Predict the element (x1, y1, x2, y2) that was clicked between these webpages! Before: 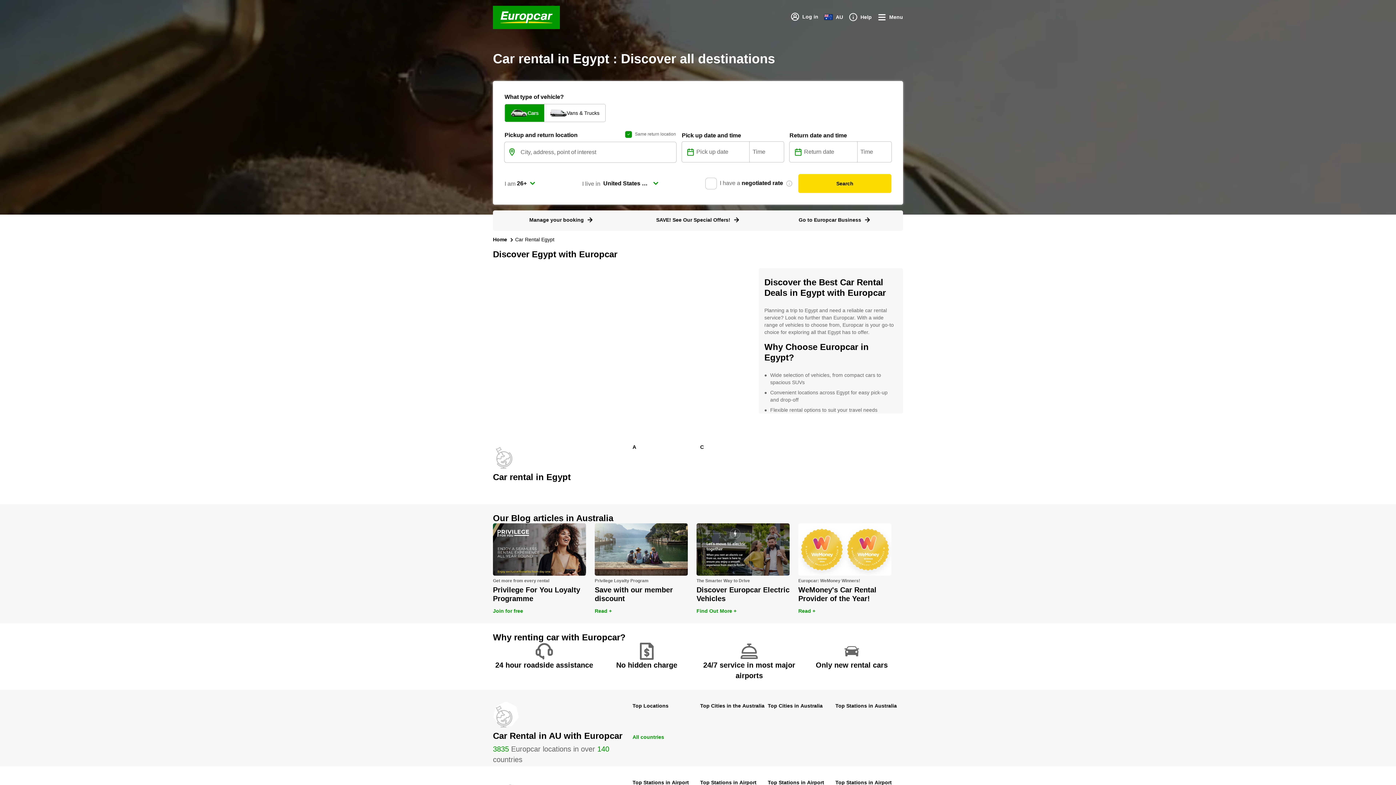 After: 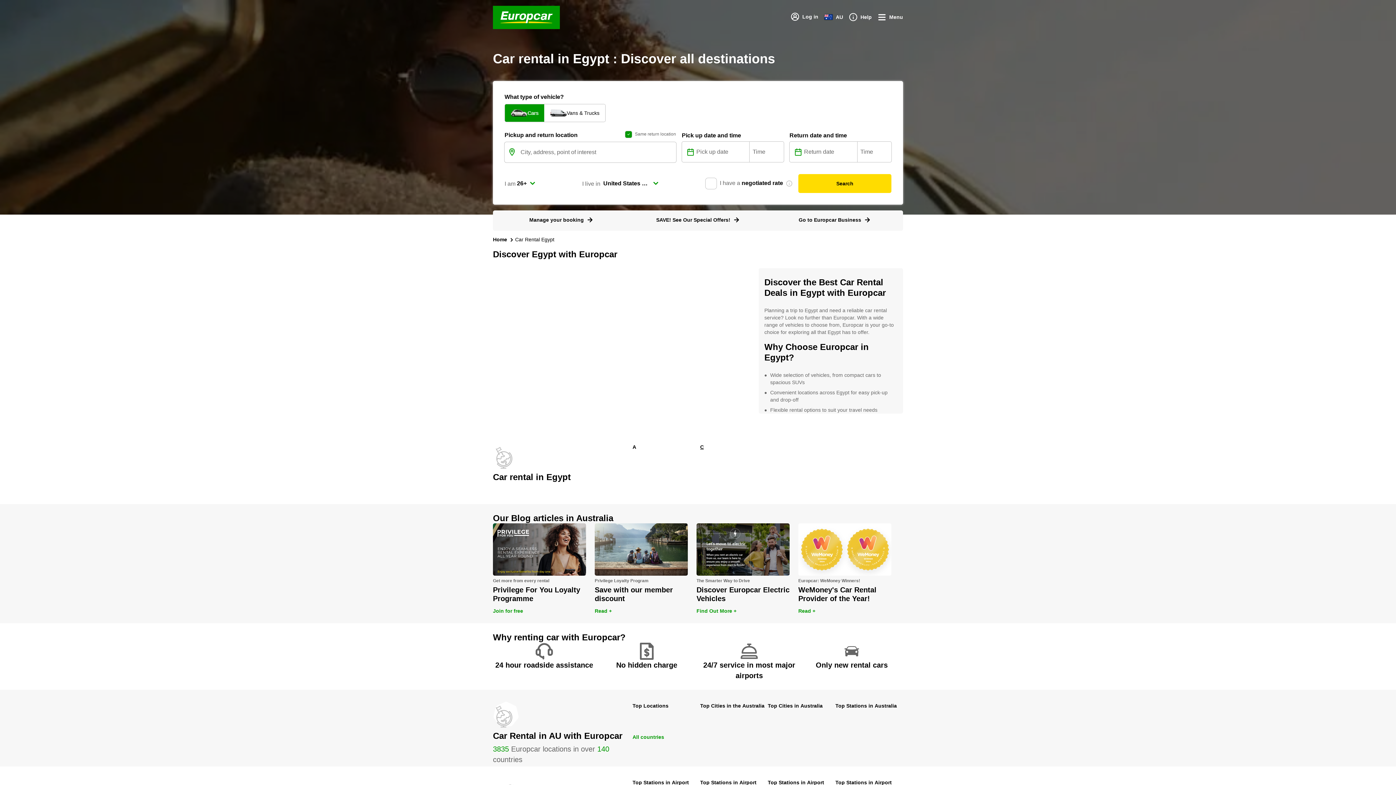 Action: bbox: (700, 444, 704, 450) label: C